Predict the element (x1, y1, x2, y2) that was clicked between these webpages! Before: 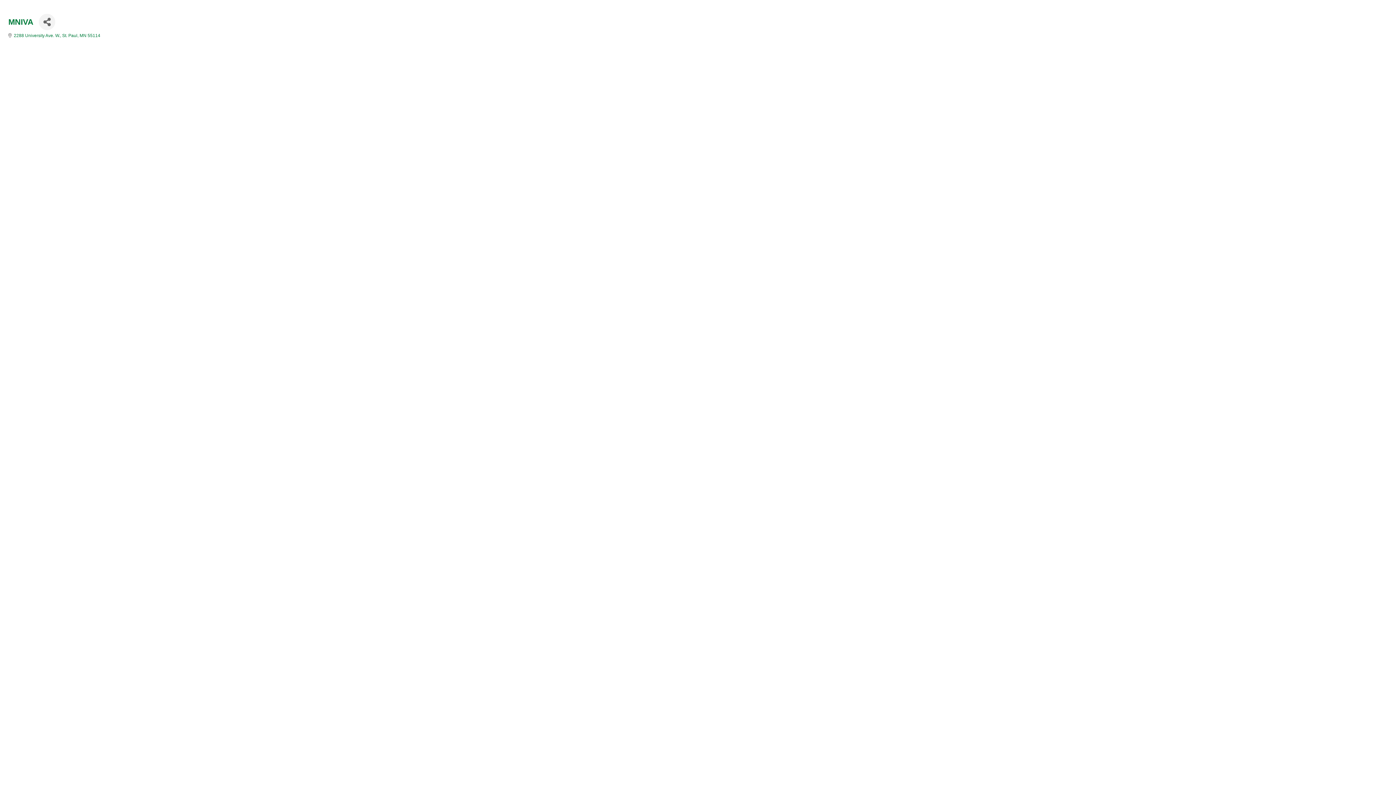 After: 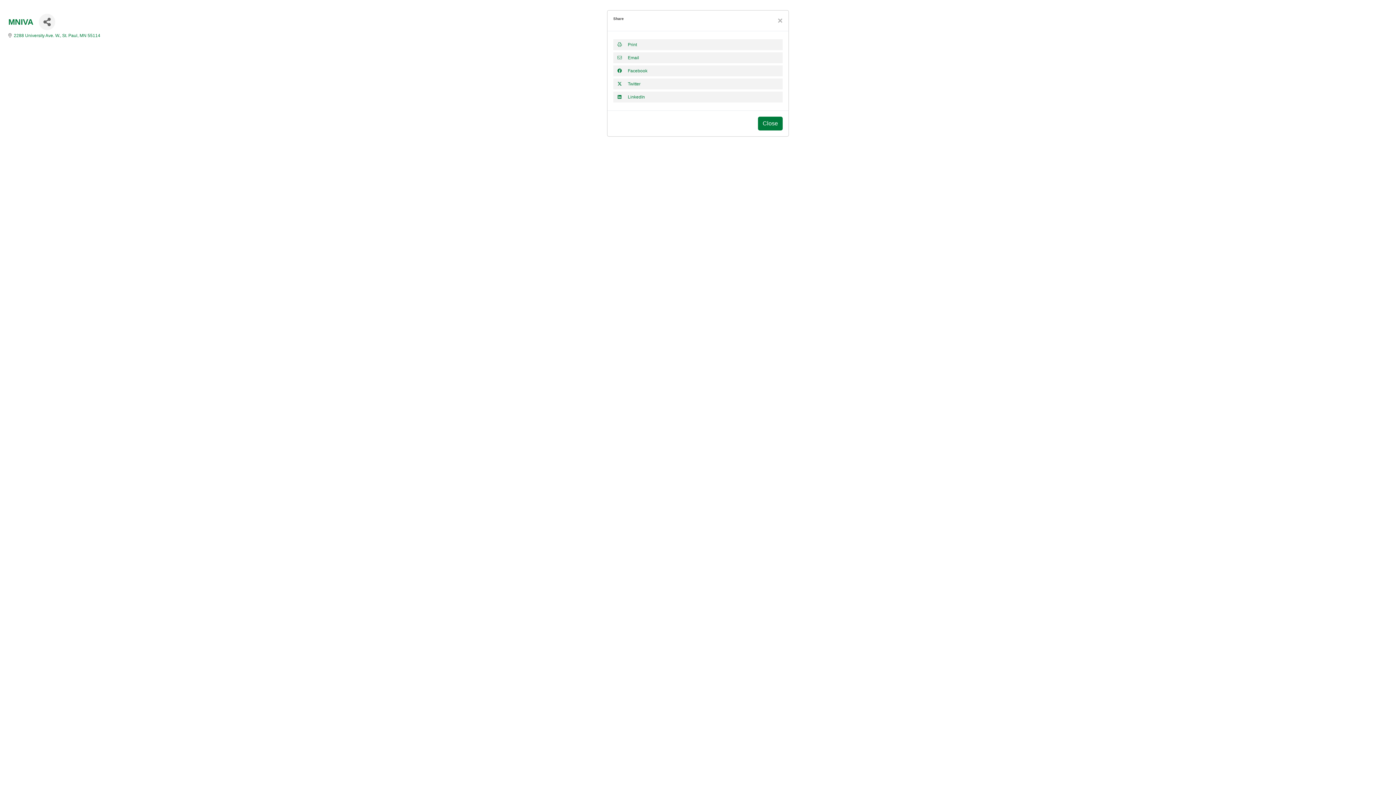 Action: bbox: (38, 13, 55, 30) label: Share Button